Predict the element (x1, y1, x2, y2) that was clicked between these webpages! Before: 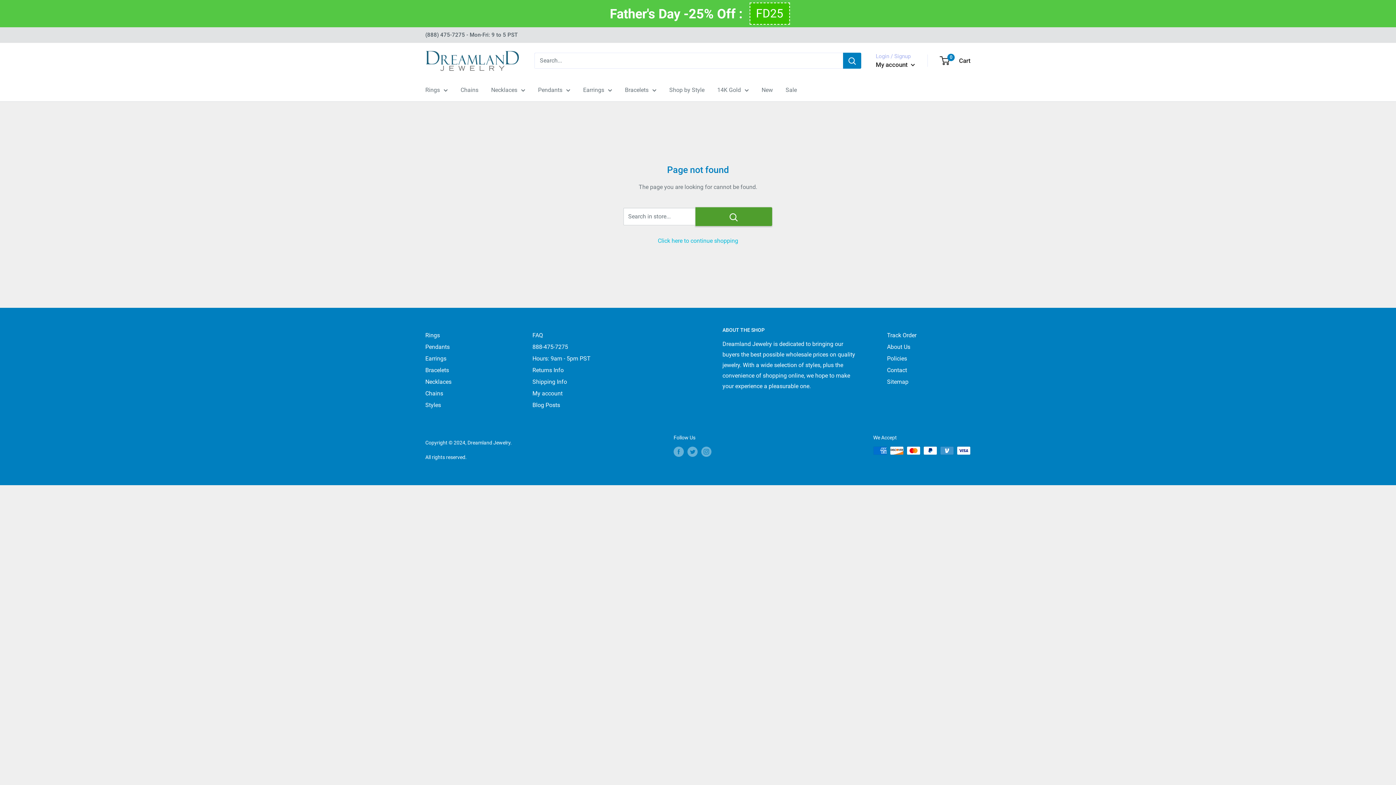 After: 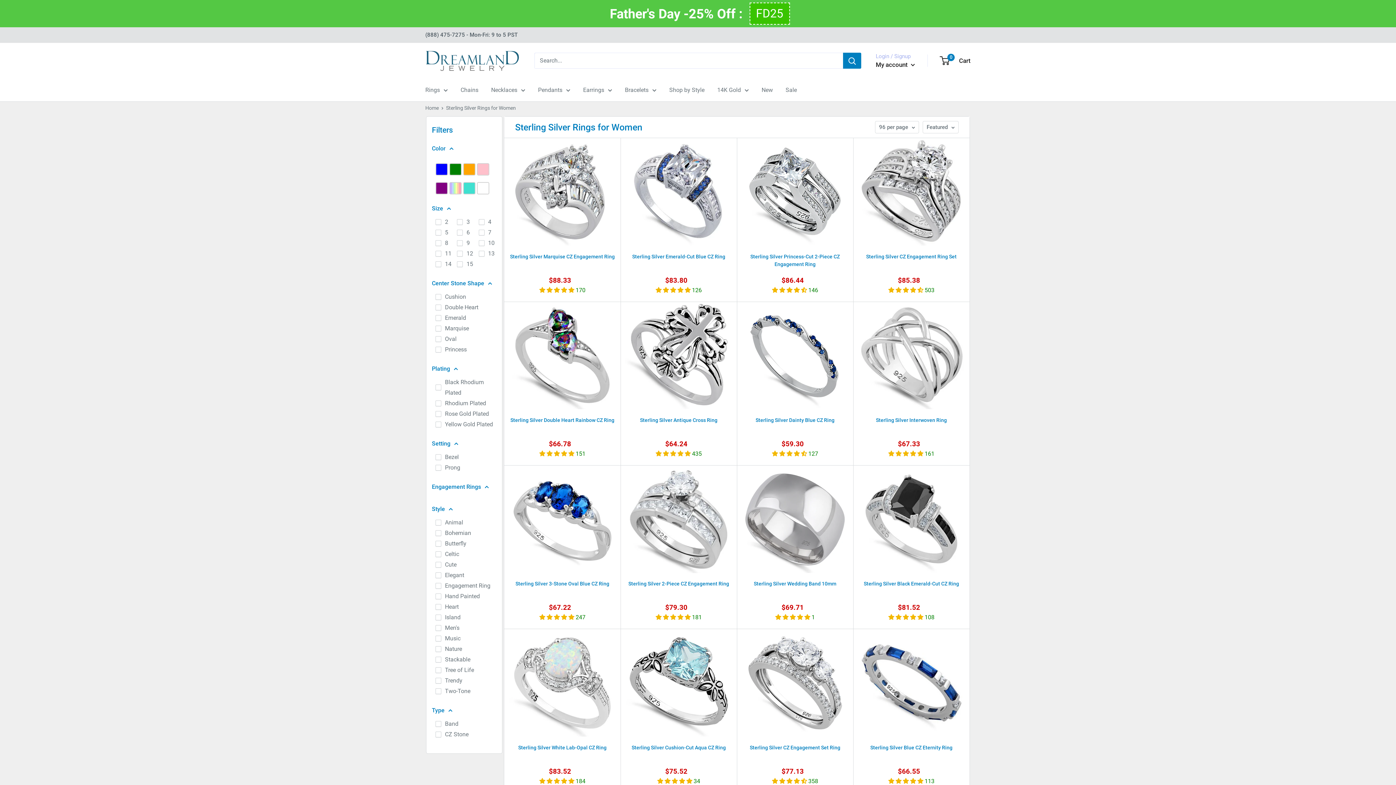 Action: label: Rings bbox: (425, 329, 507, 341)